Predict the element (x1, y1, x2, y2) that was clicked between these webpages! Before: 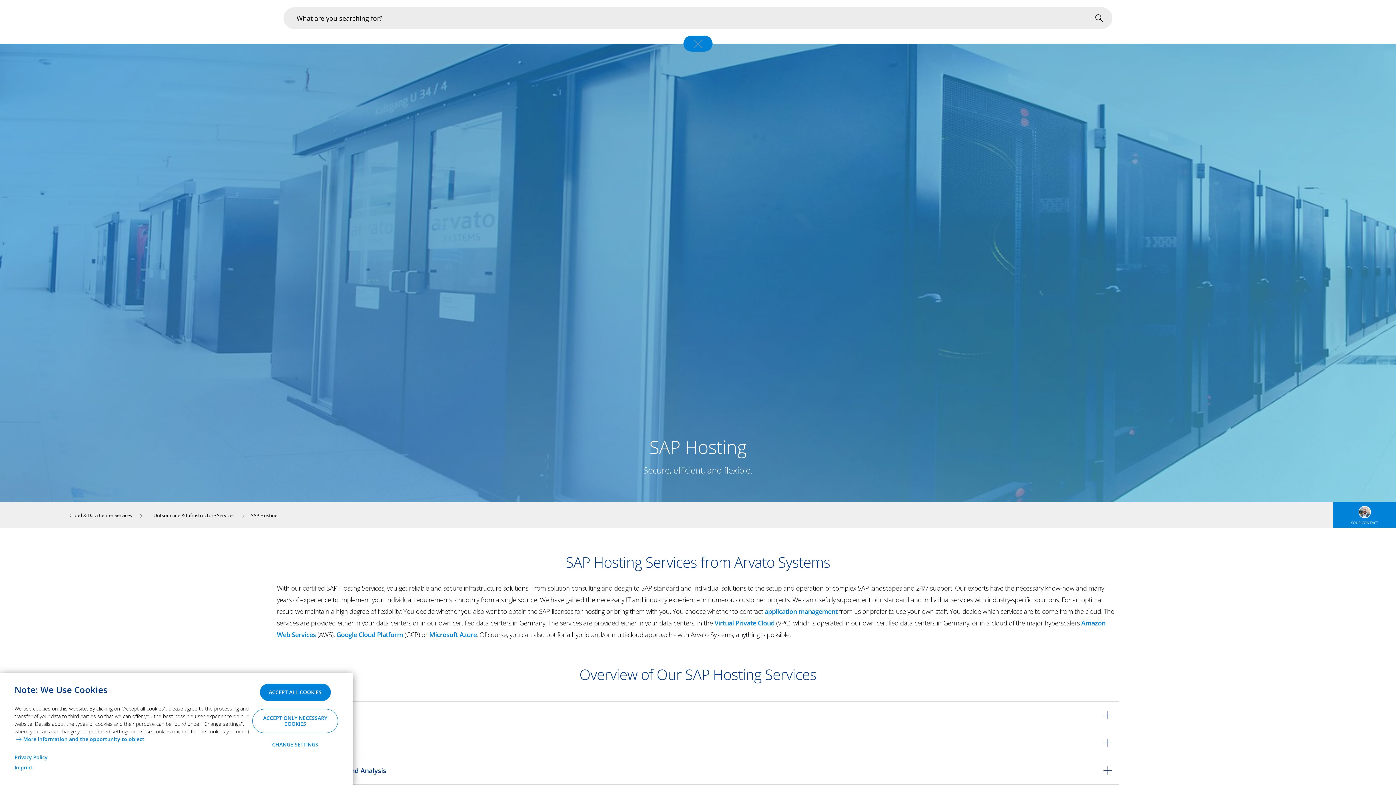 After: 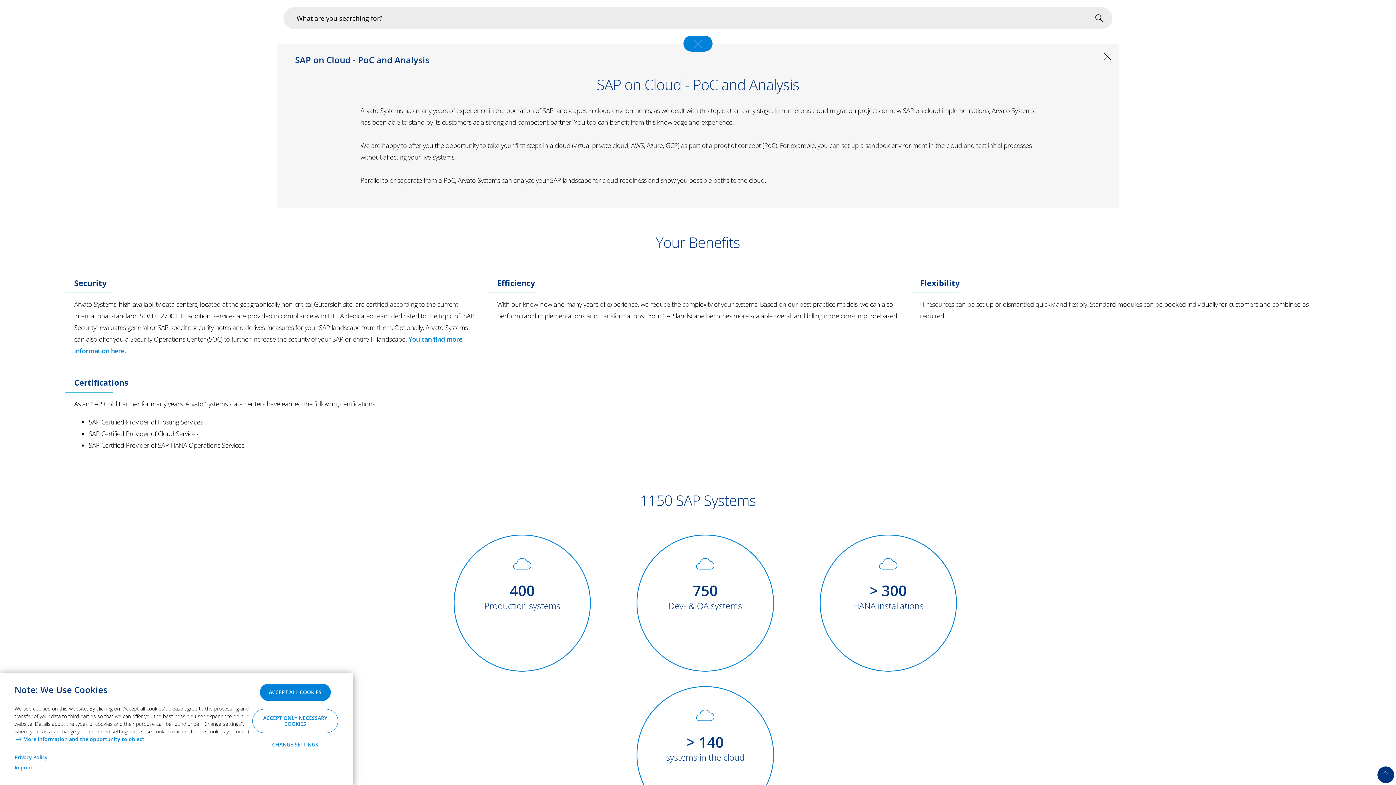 Action: label: SAP on Cloud - PoC and Analysis bbox: (276, 757, 1119, 784)